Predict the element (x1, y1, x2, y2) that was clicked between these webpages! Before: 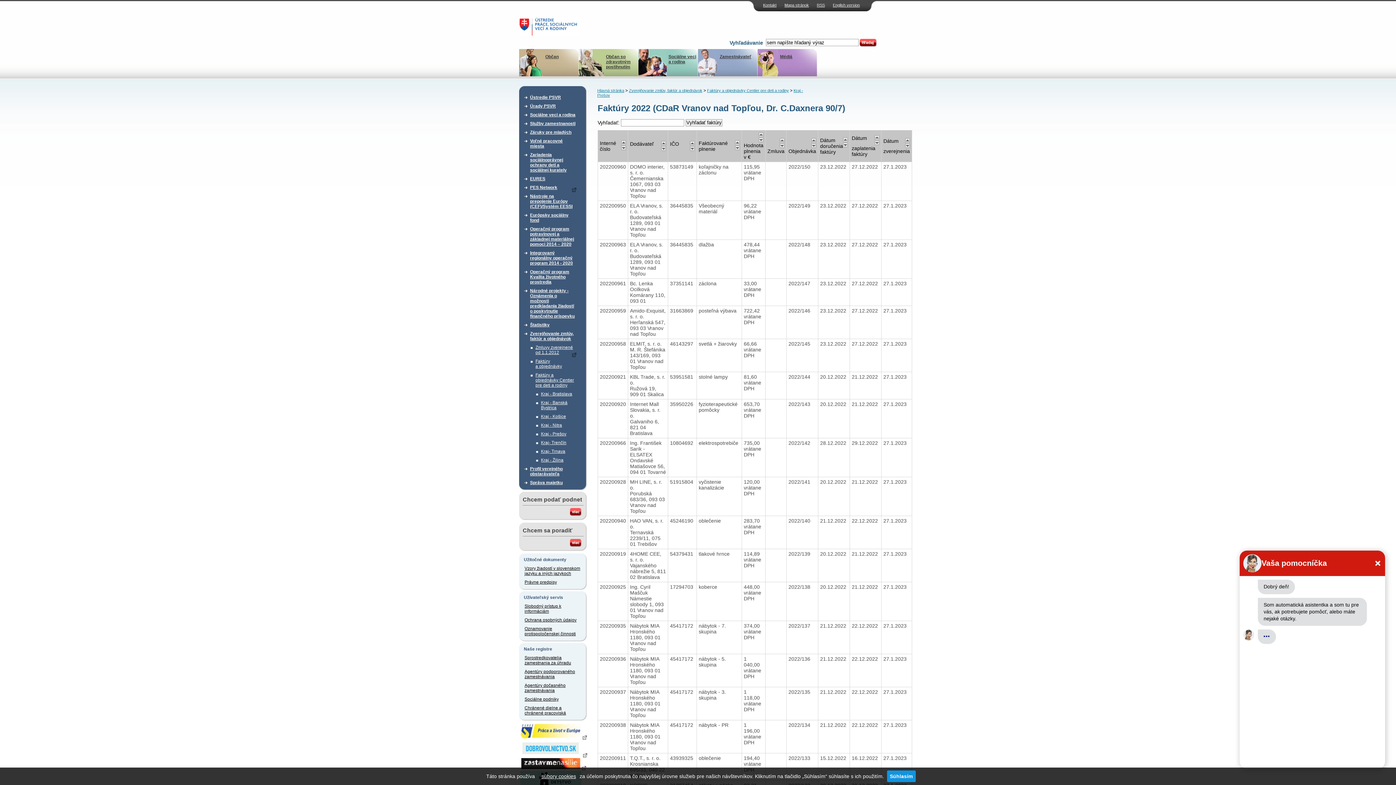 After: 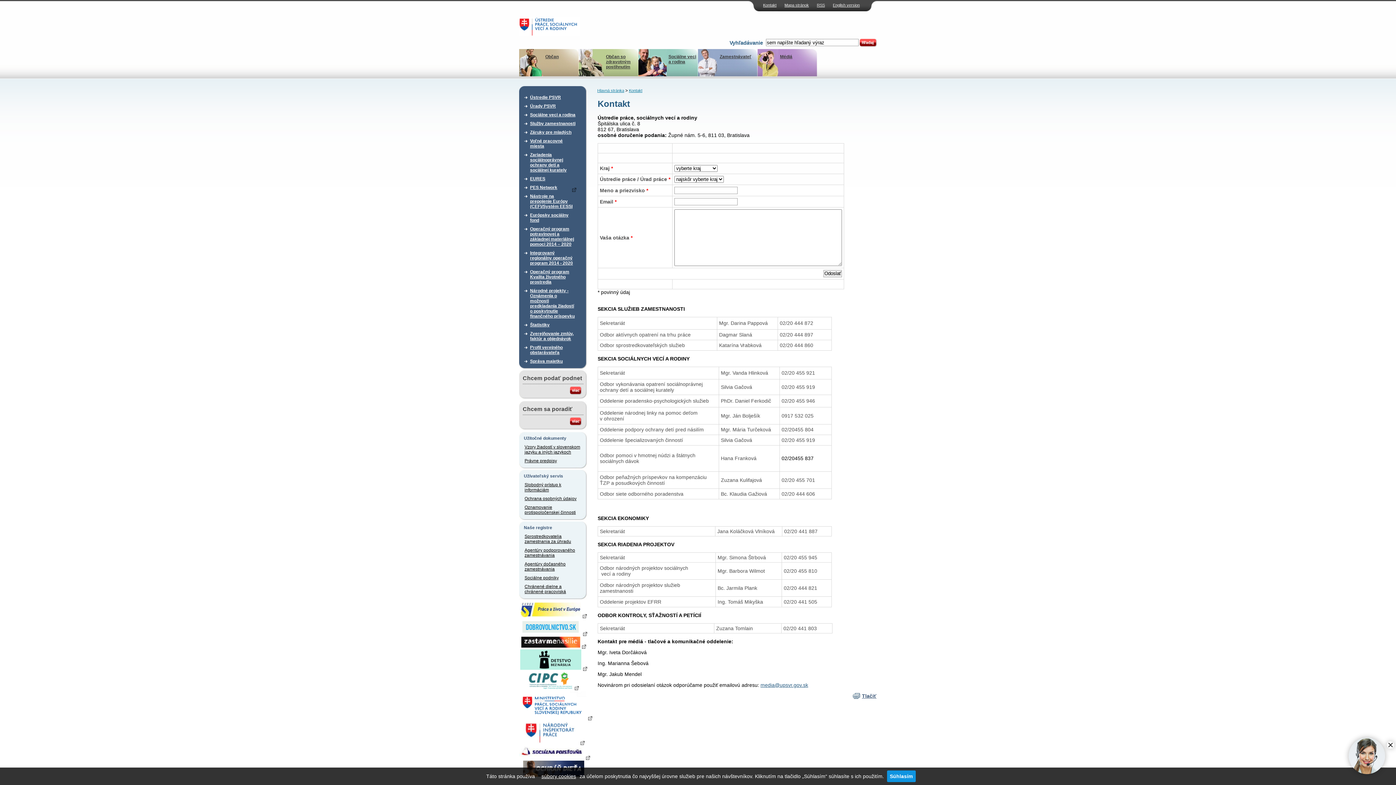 Action: bbox: (570, 543, 581, 548)